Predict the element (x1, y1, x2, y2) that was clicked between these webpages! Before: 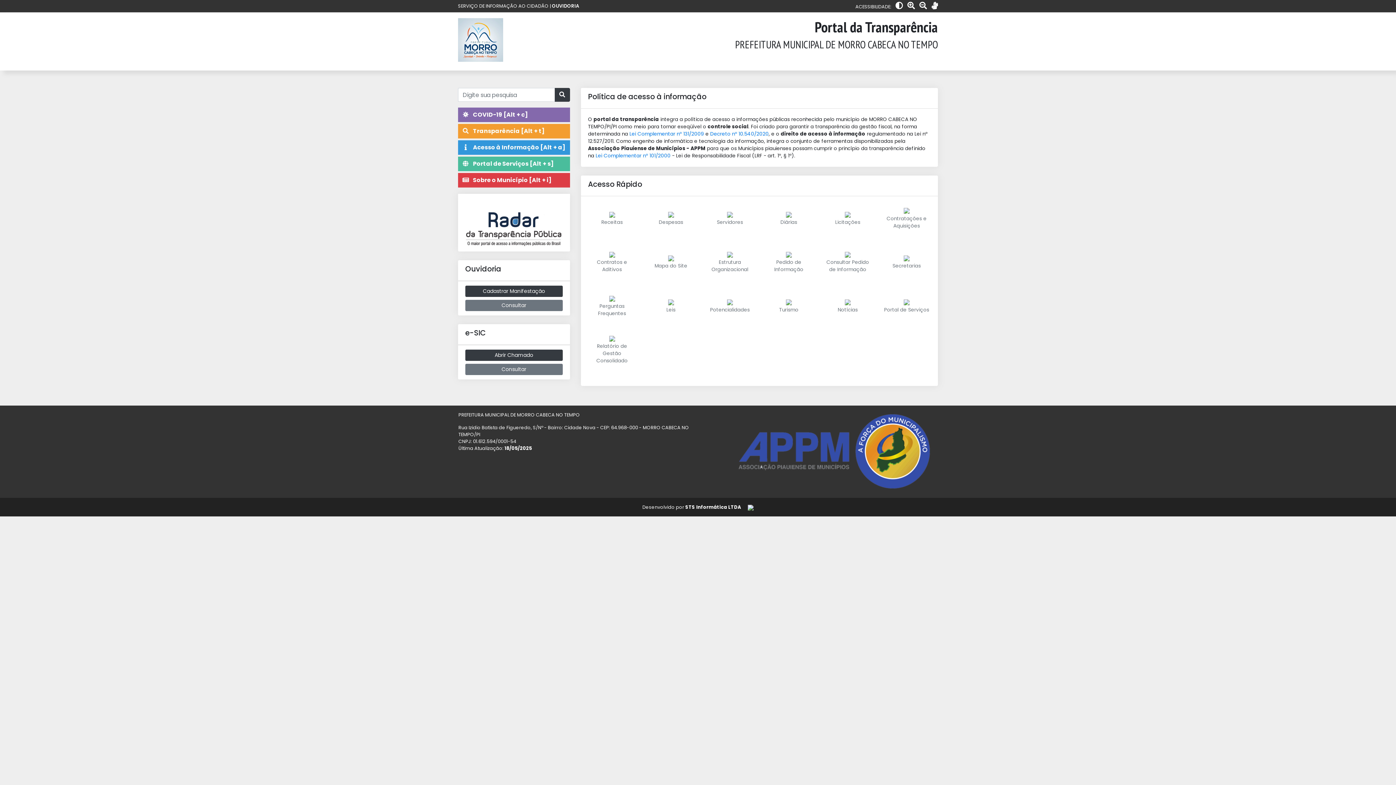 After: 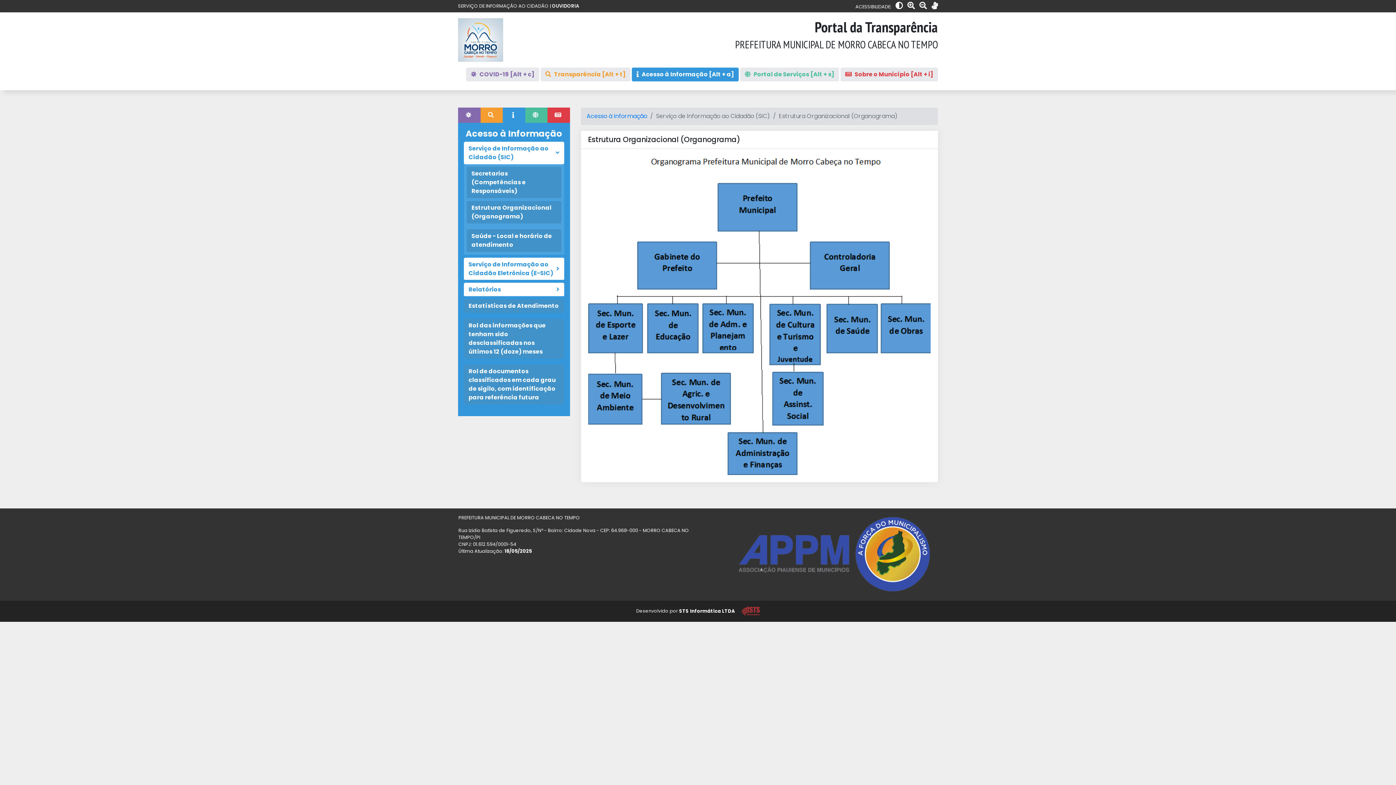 Action: label: Estrutura Organizacional bbox: (706, 251, 754, 279)